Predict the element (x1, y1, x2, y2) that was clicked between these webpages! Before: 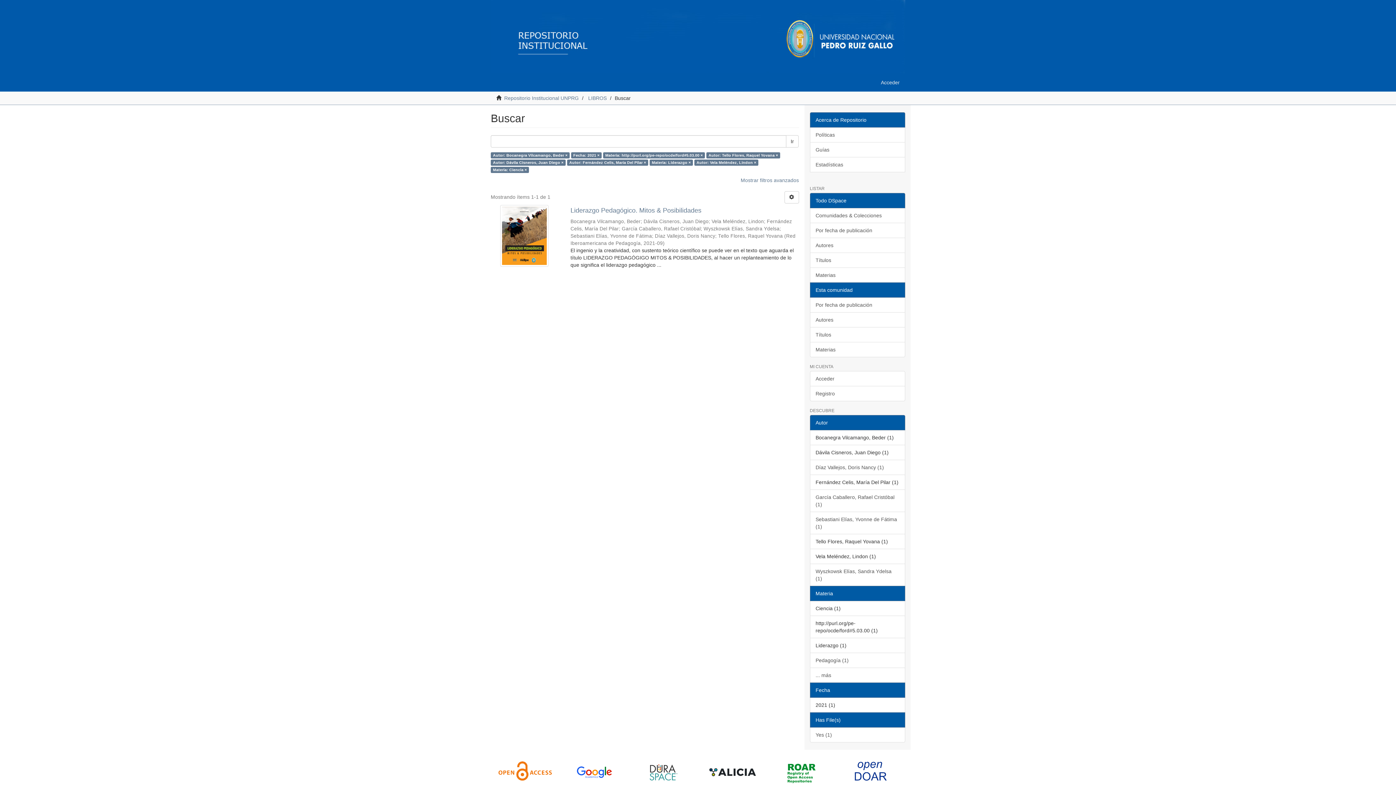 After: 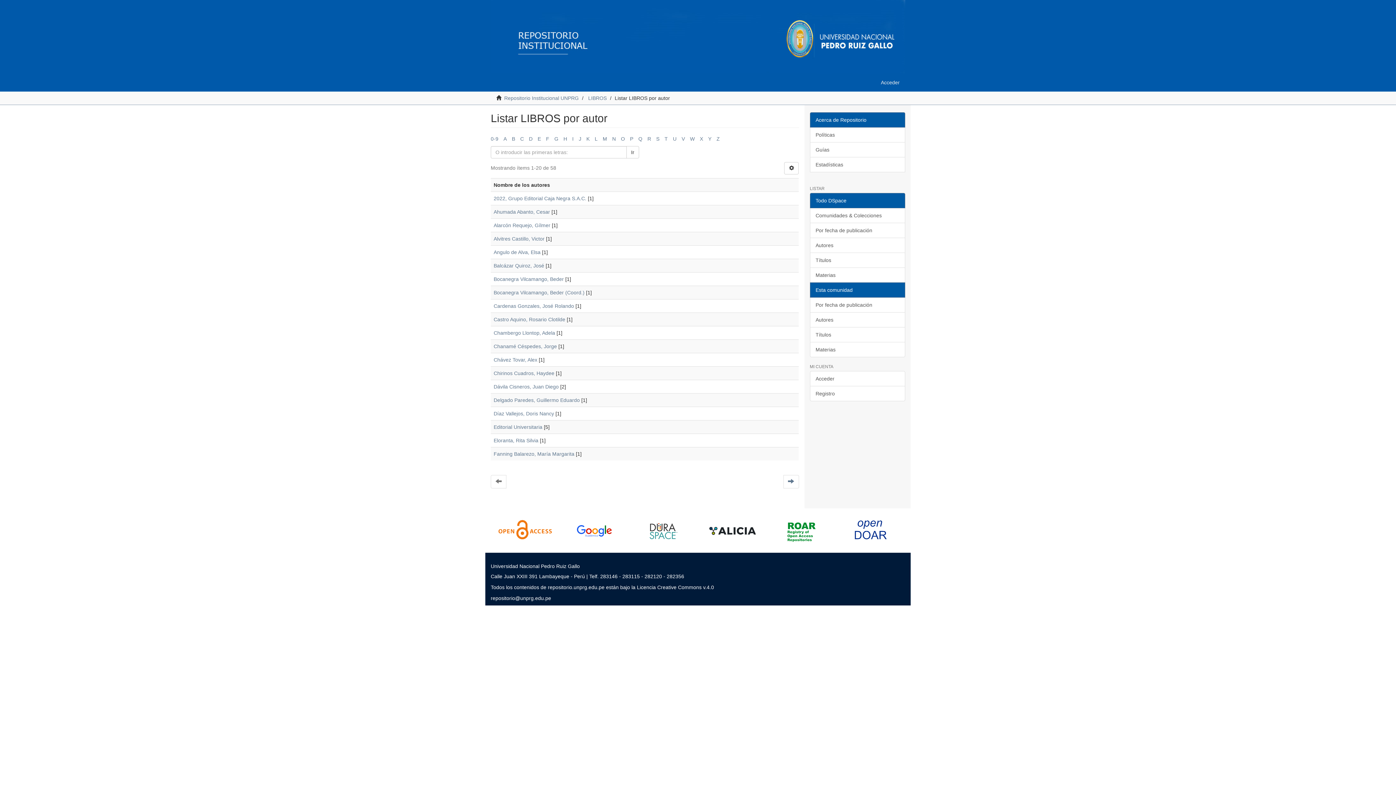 Action: label: Autores bbox: (810, 312, 905, 327)